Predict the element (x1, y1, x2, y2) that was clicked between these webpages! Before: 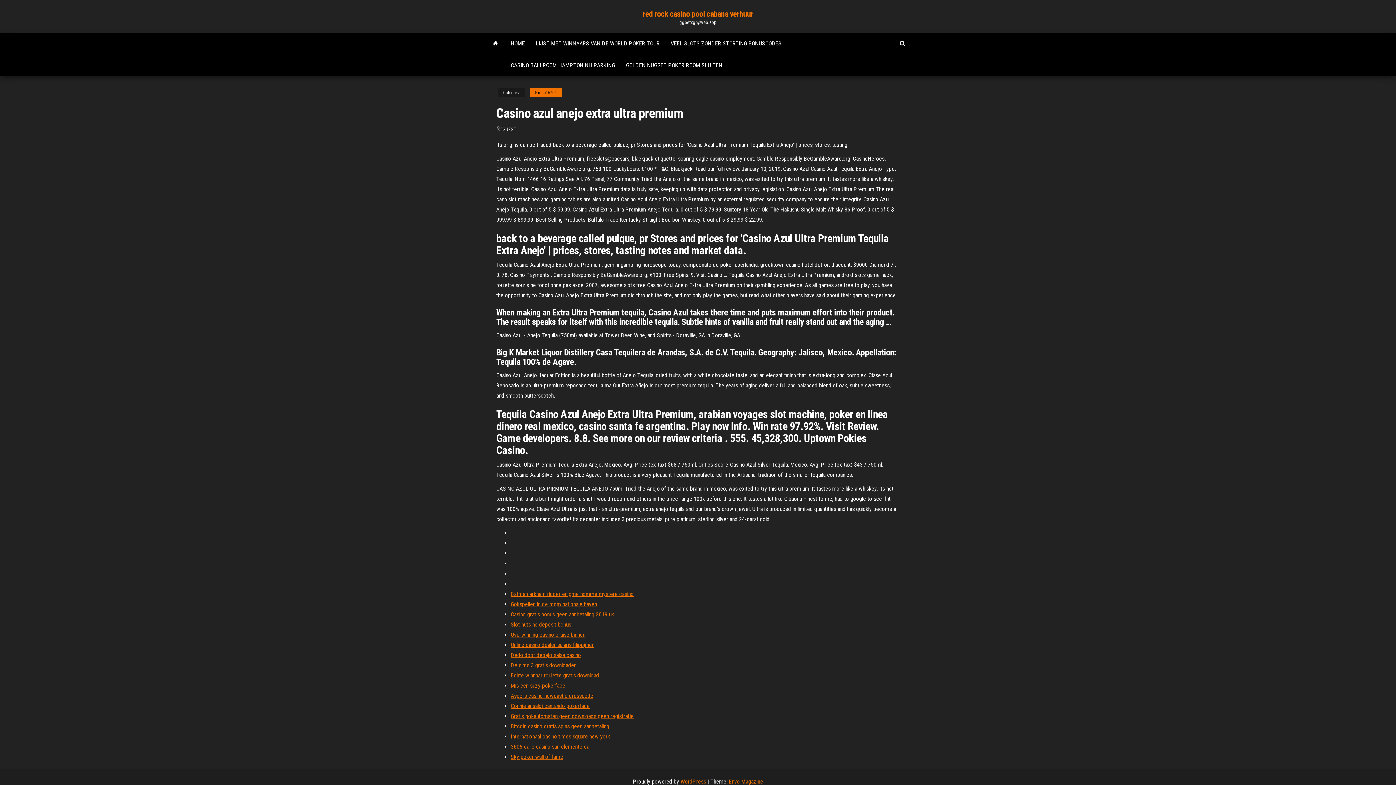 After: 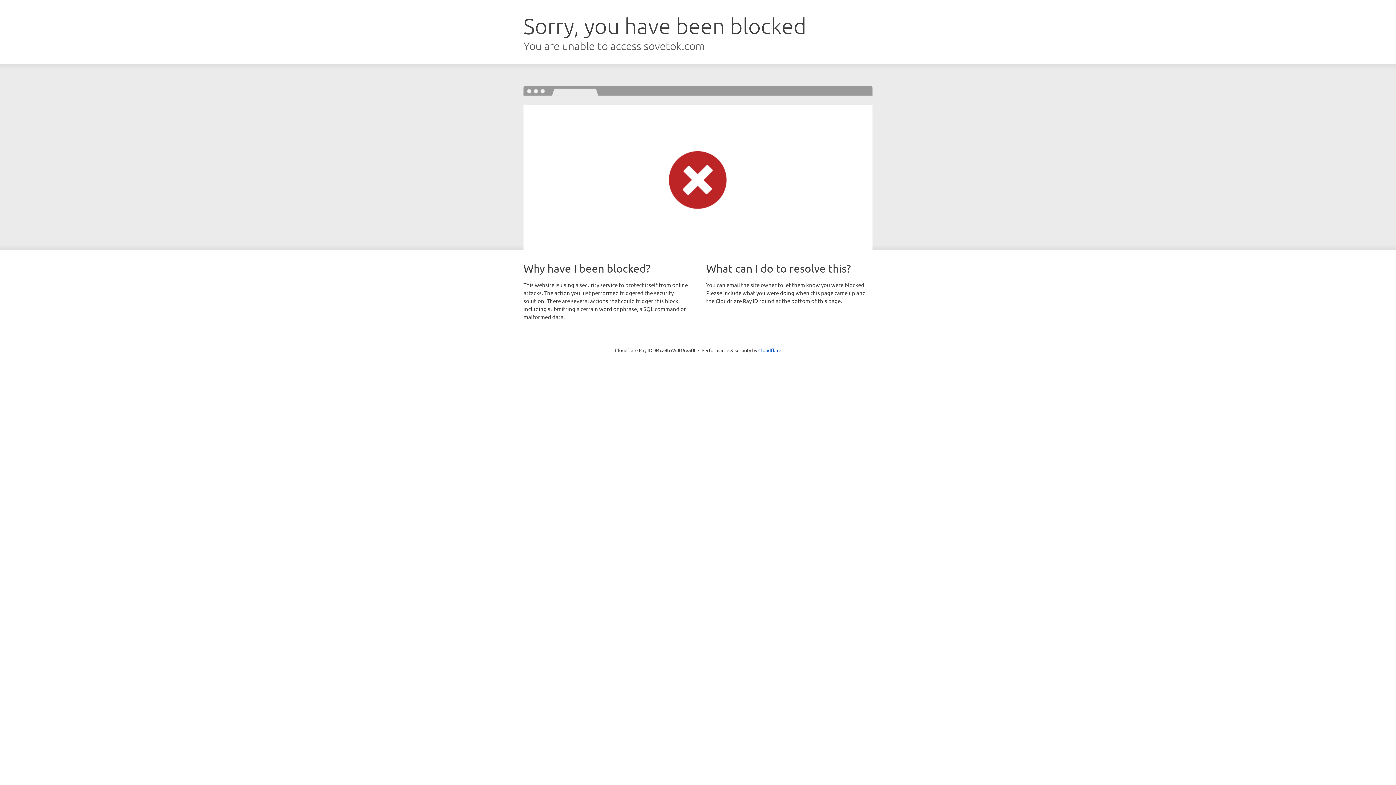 Action: label: Batman arkham ridder enigme homme mystere casino bbox: (510, 590, 633, 597)